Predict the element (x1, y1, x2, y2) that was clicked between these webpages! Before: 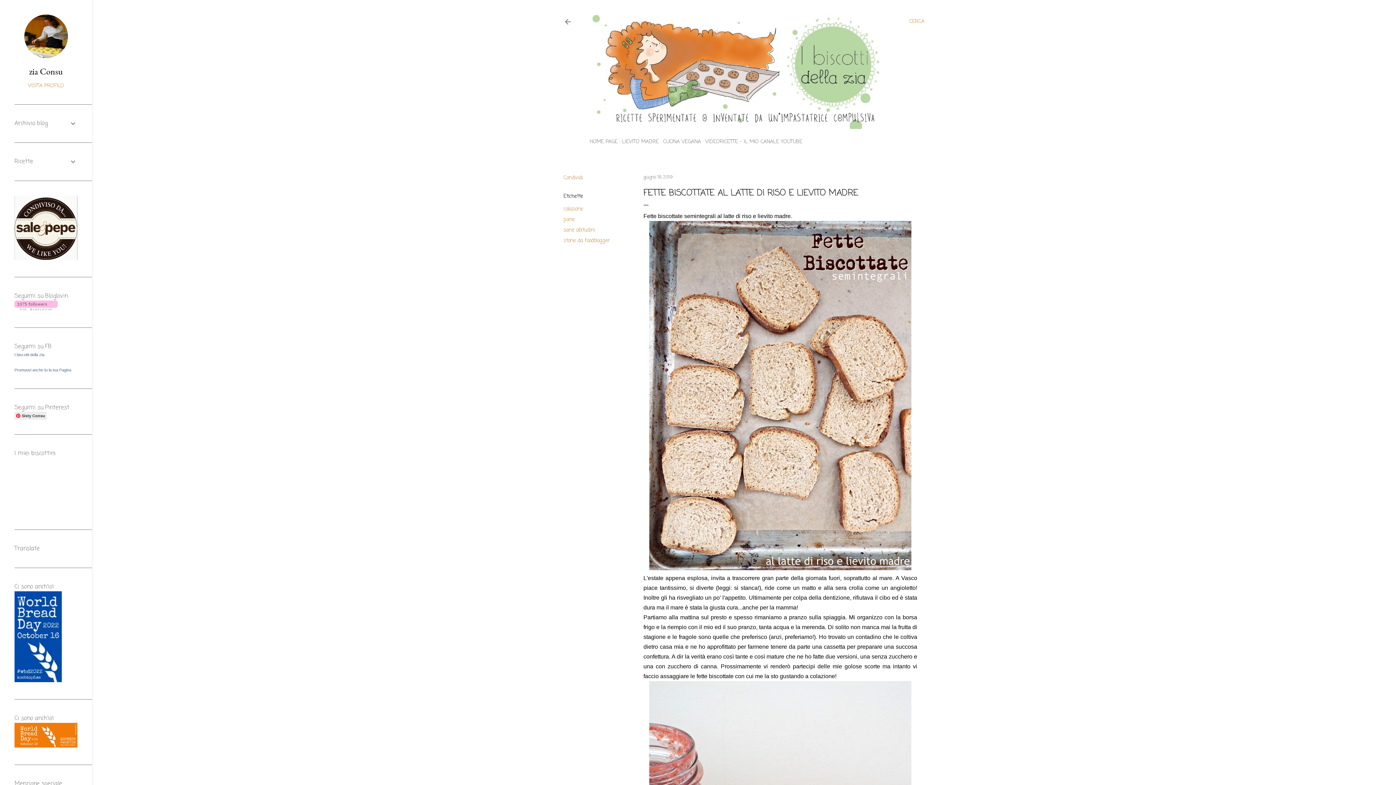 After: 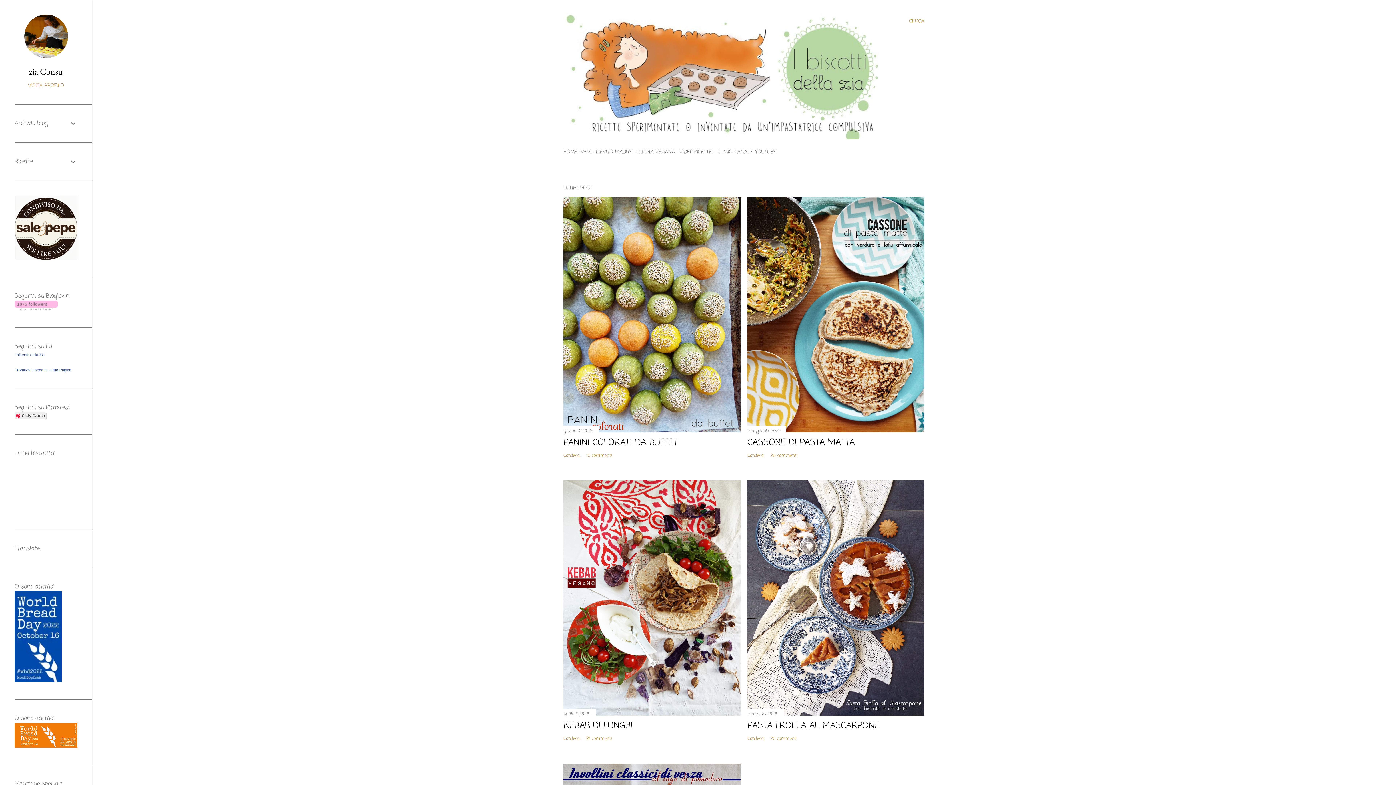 Action: bbox: (563, 18, 572, 29)